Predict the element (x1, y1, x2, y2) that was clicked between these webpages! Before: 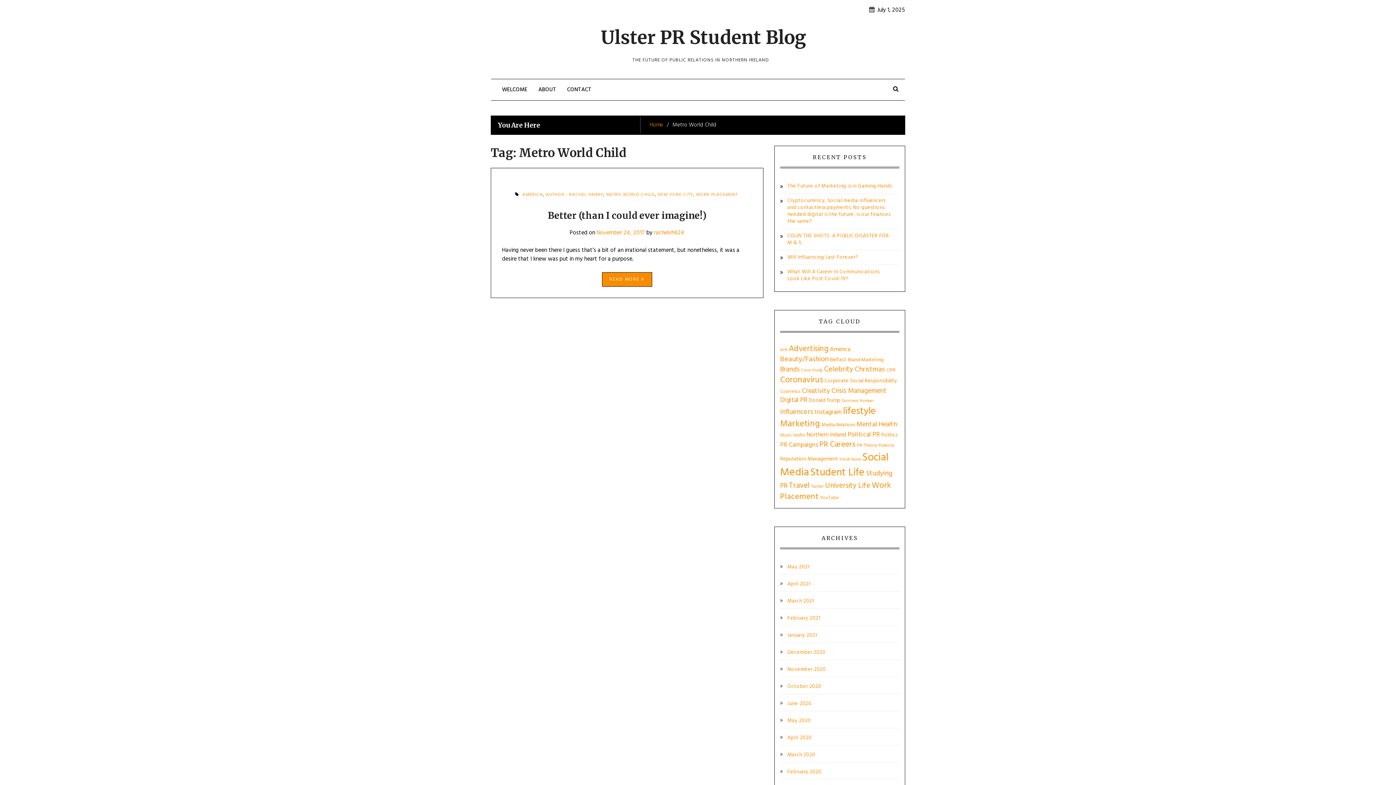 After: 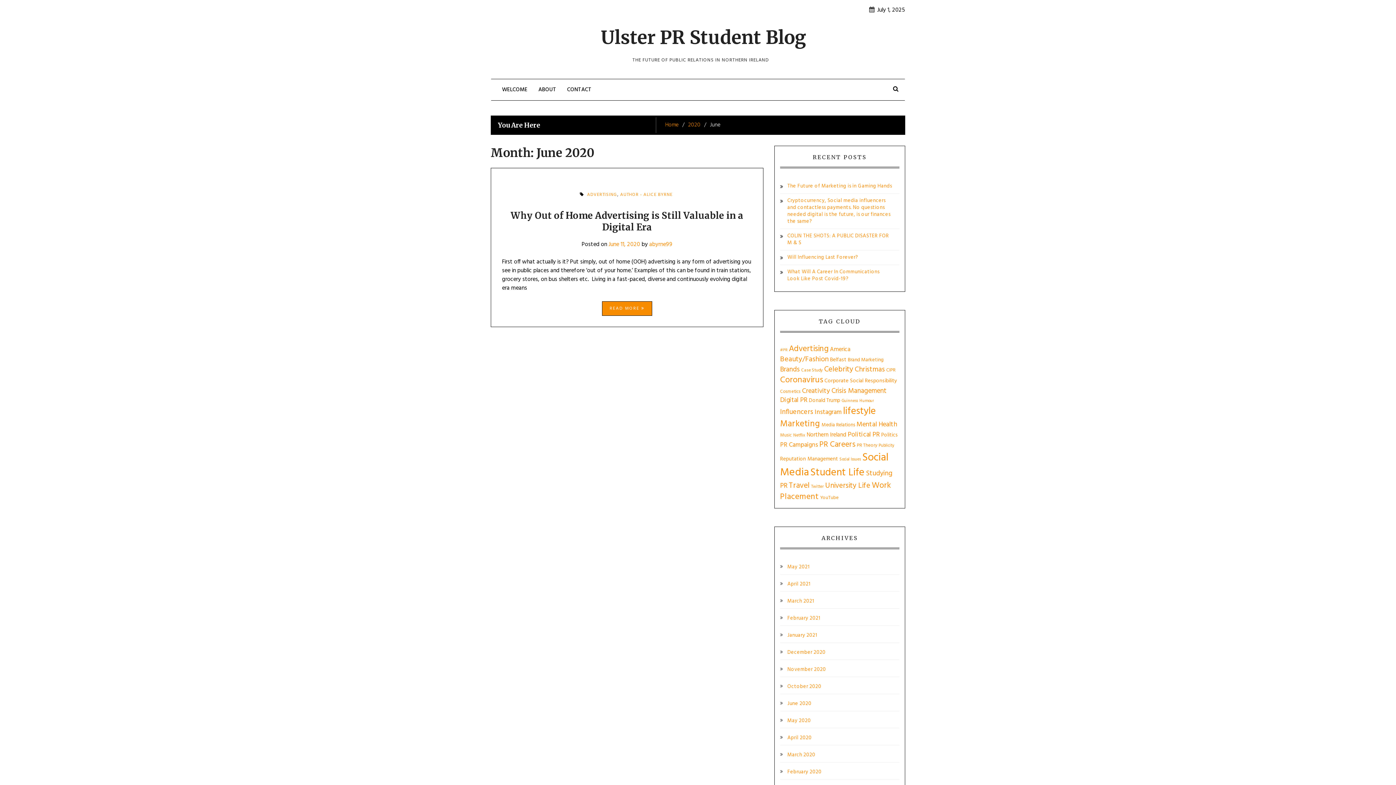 Action: bbox: (787, 700, 811, 707) label: June 2020